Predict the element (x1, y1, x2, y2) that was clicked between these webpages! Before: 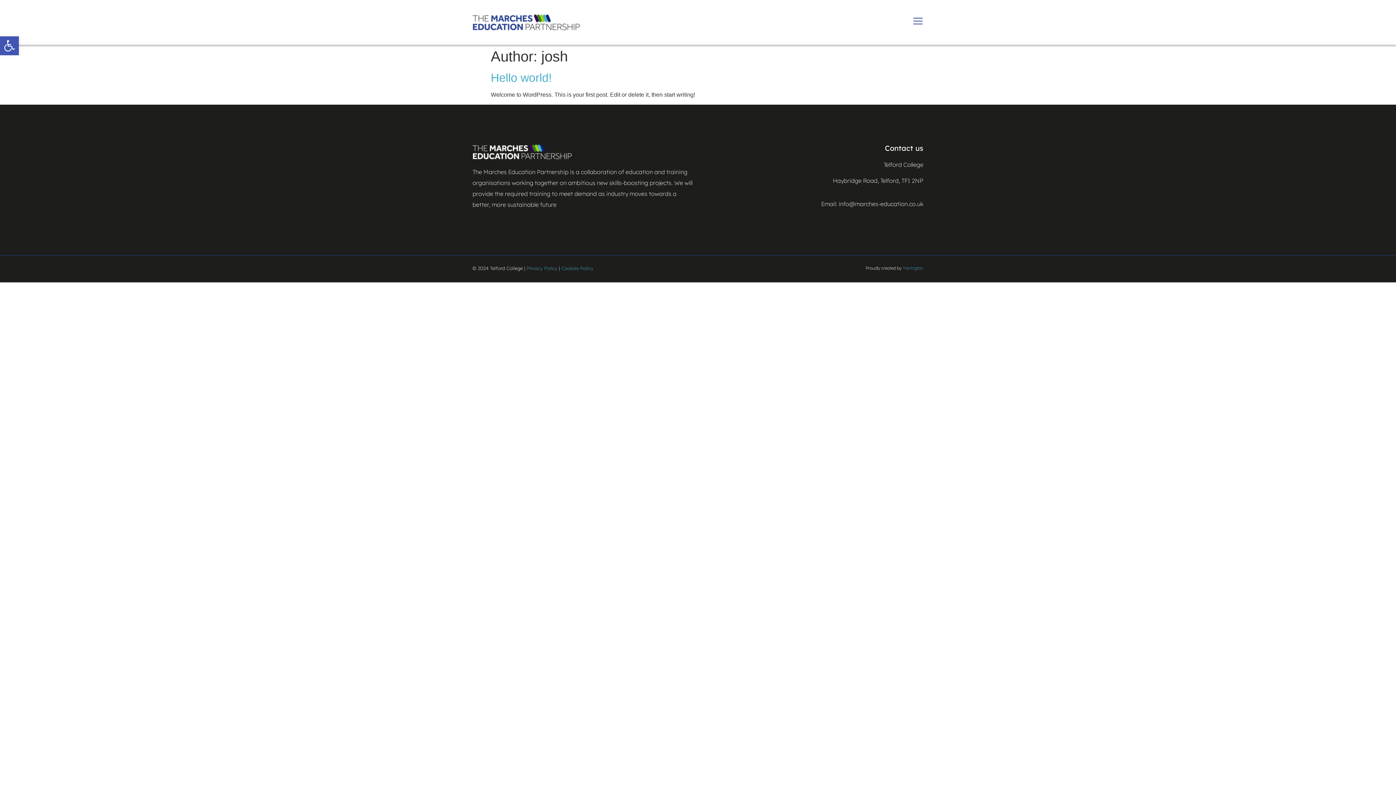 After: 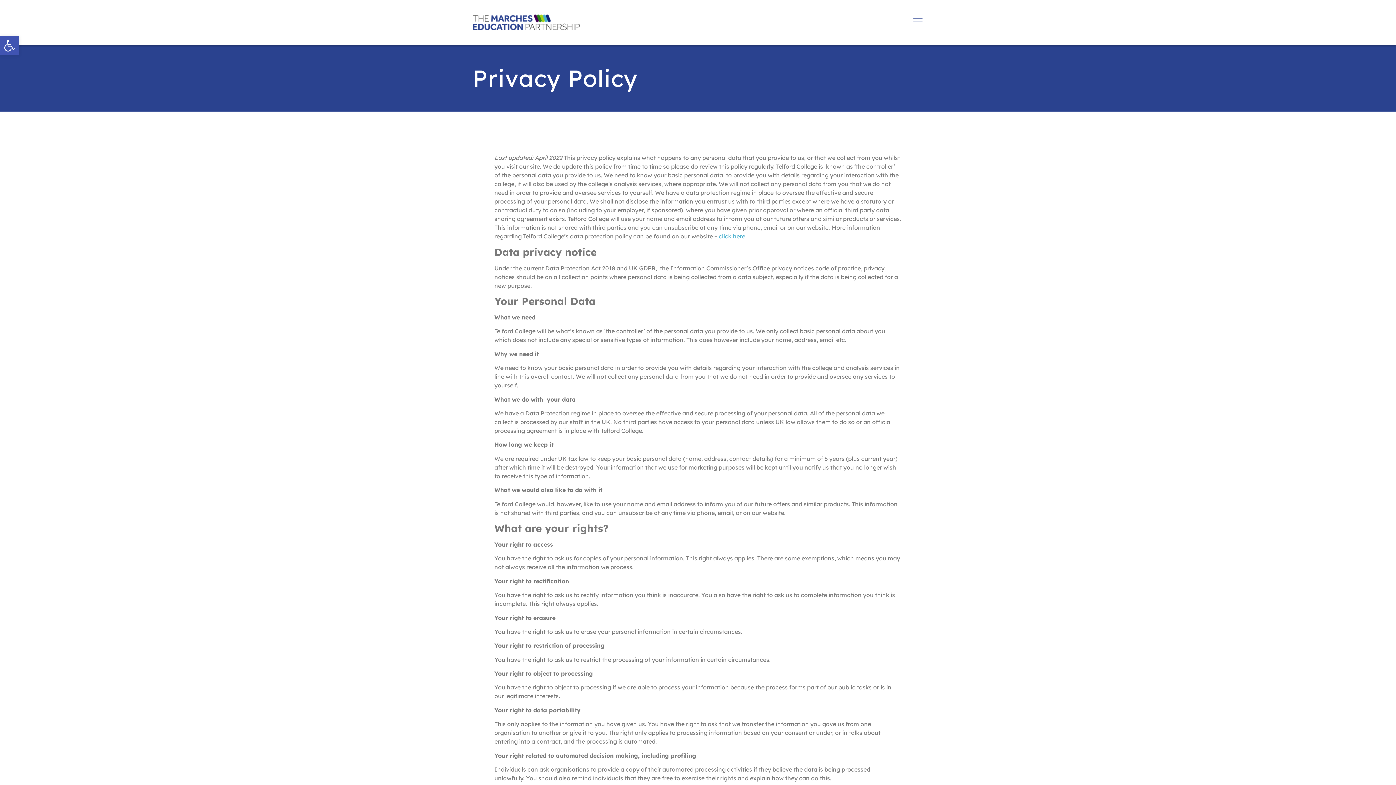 Action: bbox: (561, 265, 593, 271) label: Cookies Policy